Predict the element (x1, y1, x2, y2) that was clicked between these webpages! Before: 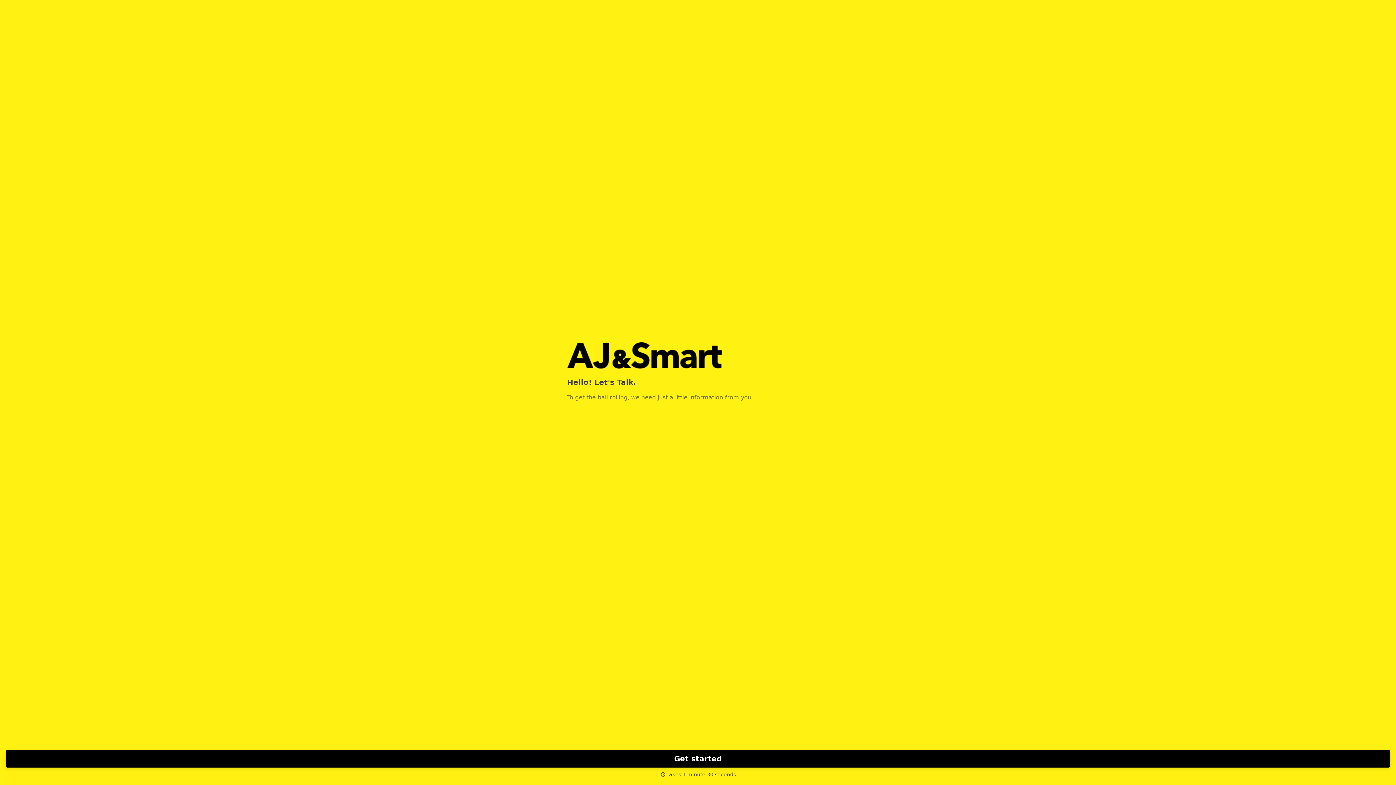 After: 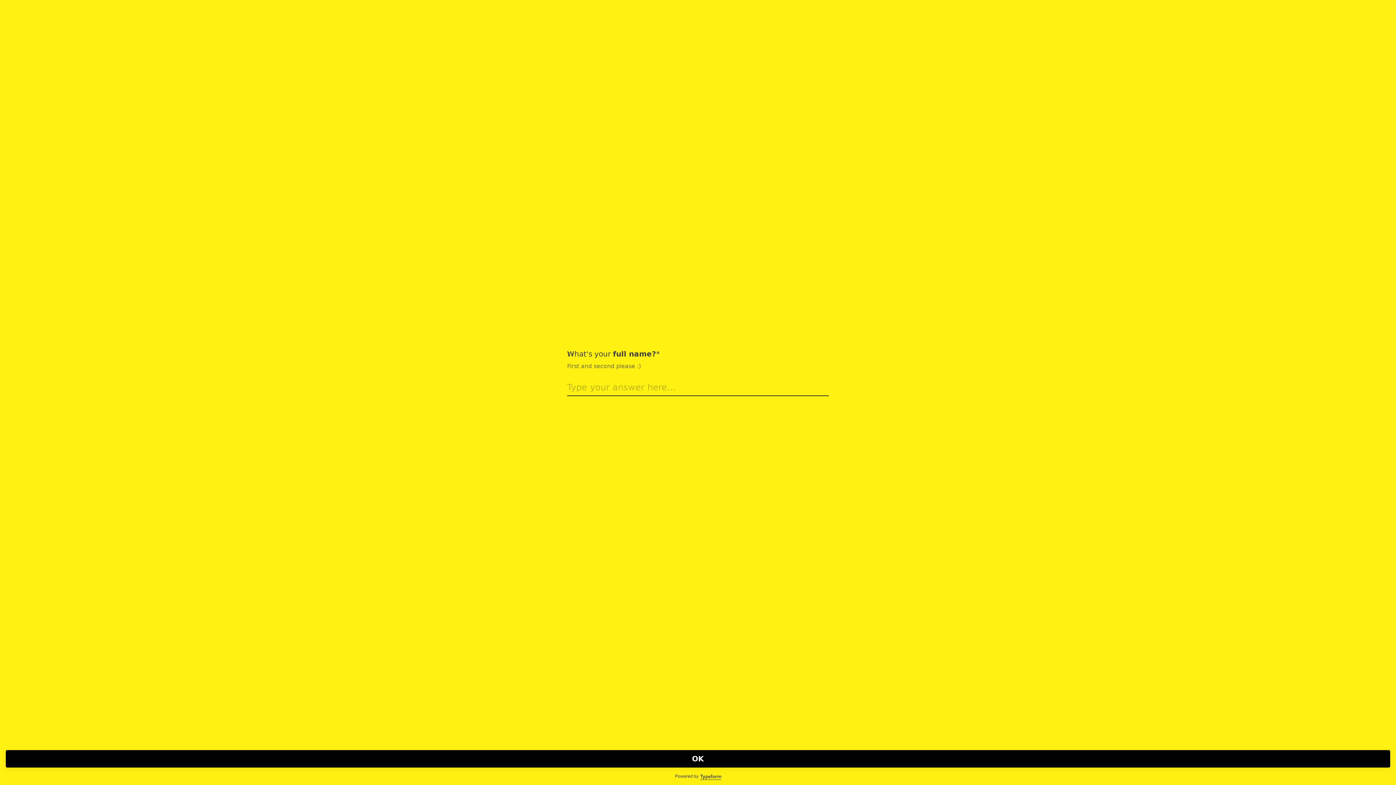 Action: label: Get started bbox: (5, 750, 1390, 768)